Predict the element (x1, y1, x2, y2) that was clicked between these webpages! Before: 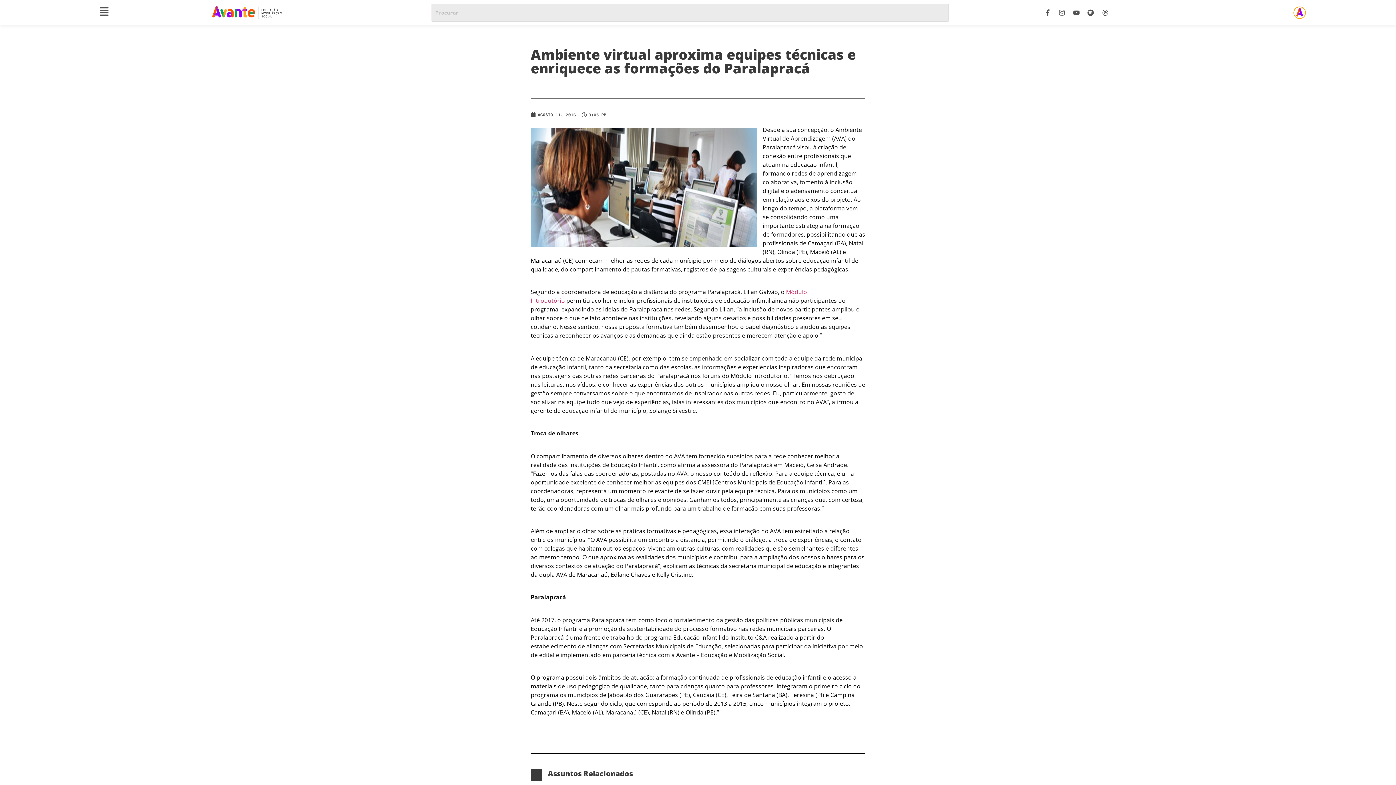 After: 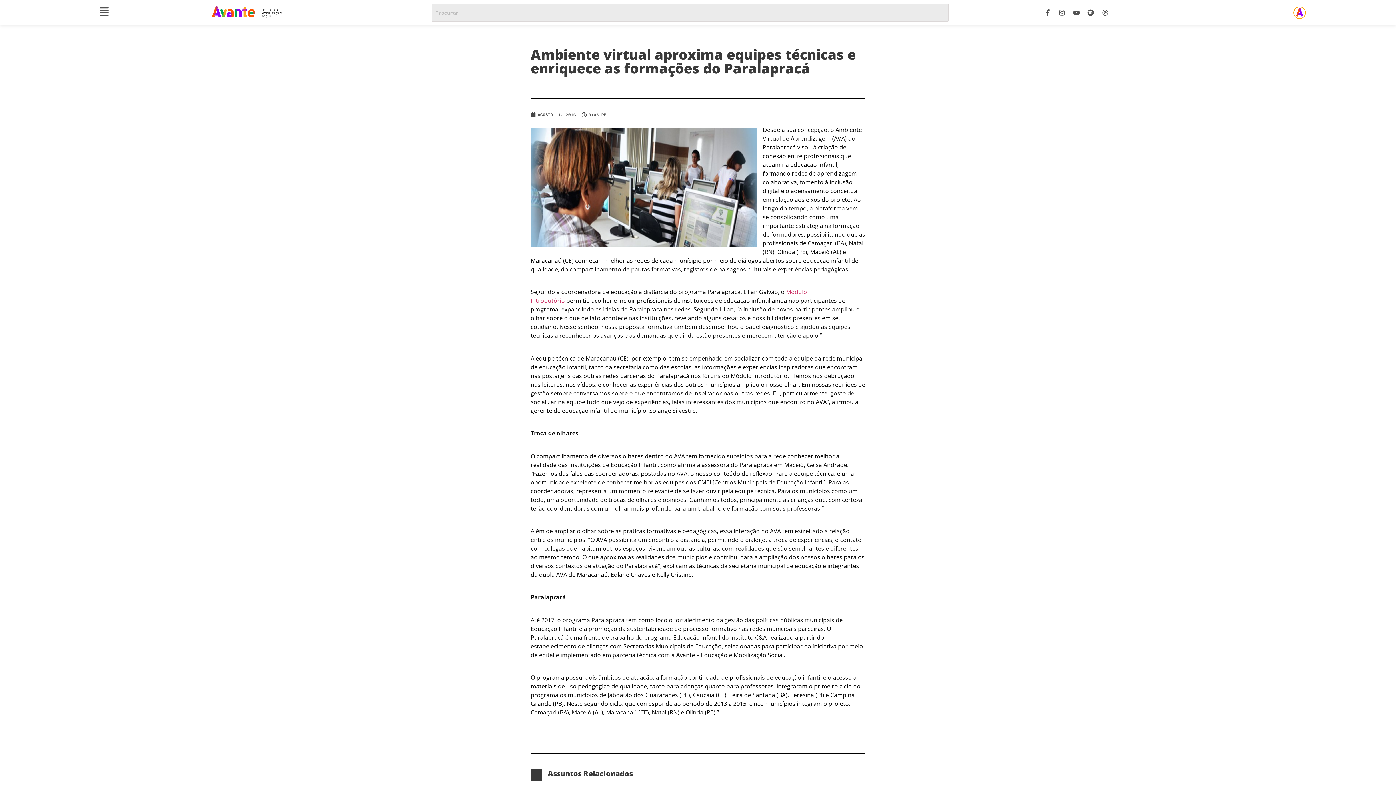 Action: bbox: (212, 6, 282, 19)